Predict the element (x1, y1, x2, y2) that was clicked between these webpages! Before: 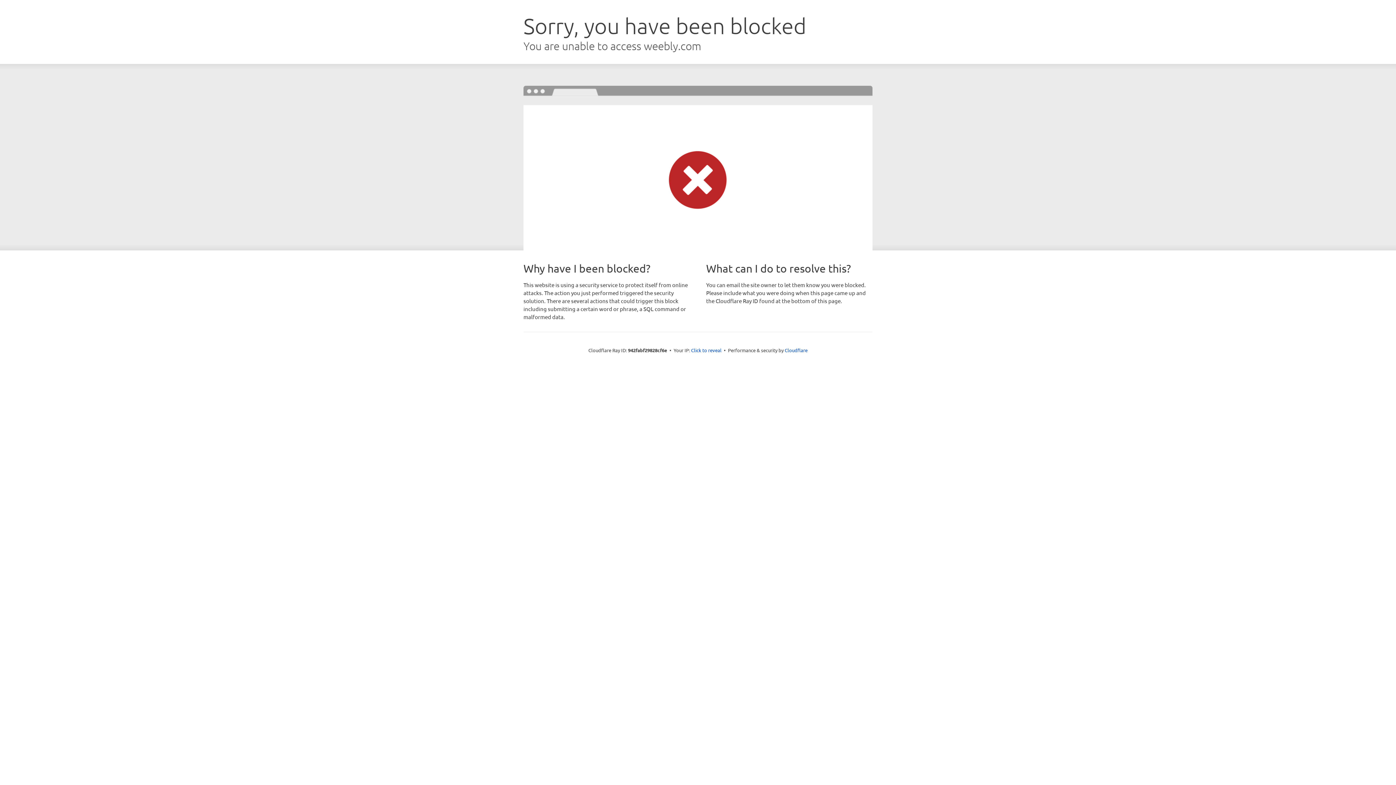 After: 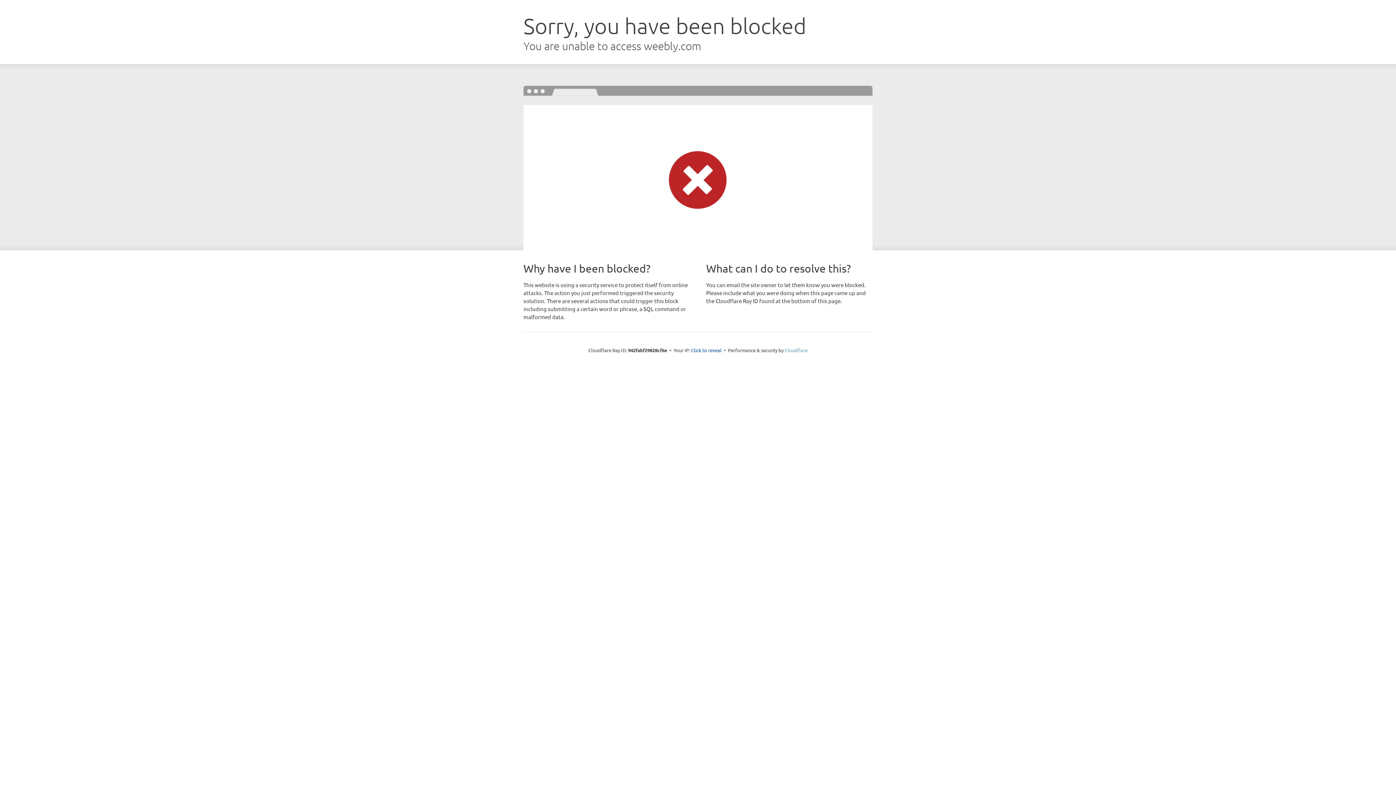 Action: bbox: (784, 347, 807, 353) label: Cloudflare